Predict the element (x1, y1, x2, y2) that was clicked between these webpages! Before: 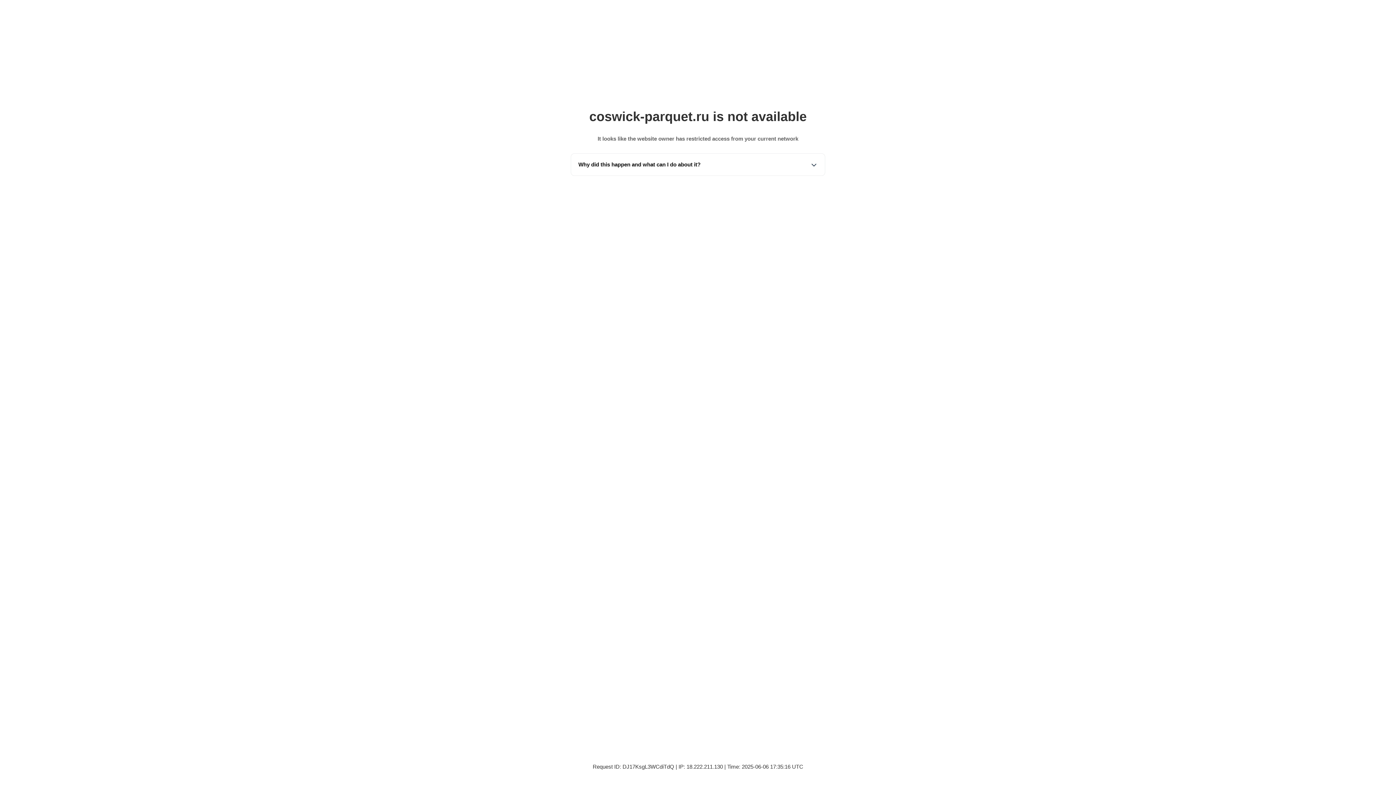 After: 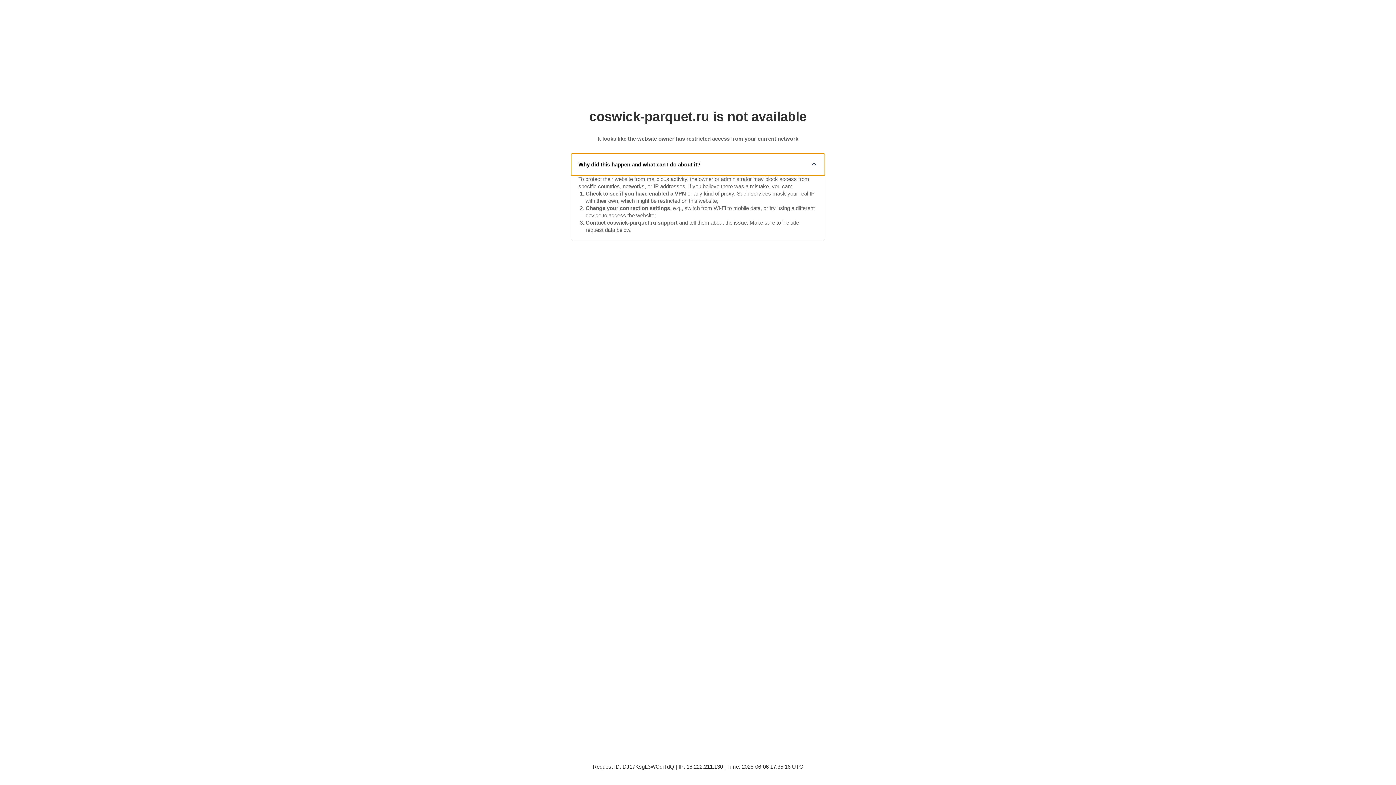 Action: label: Why did this happen and what can I do about it? bbox: (571, 153, 825, 175)